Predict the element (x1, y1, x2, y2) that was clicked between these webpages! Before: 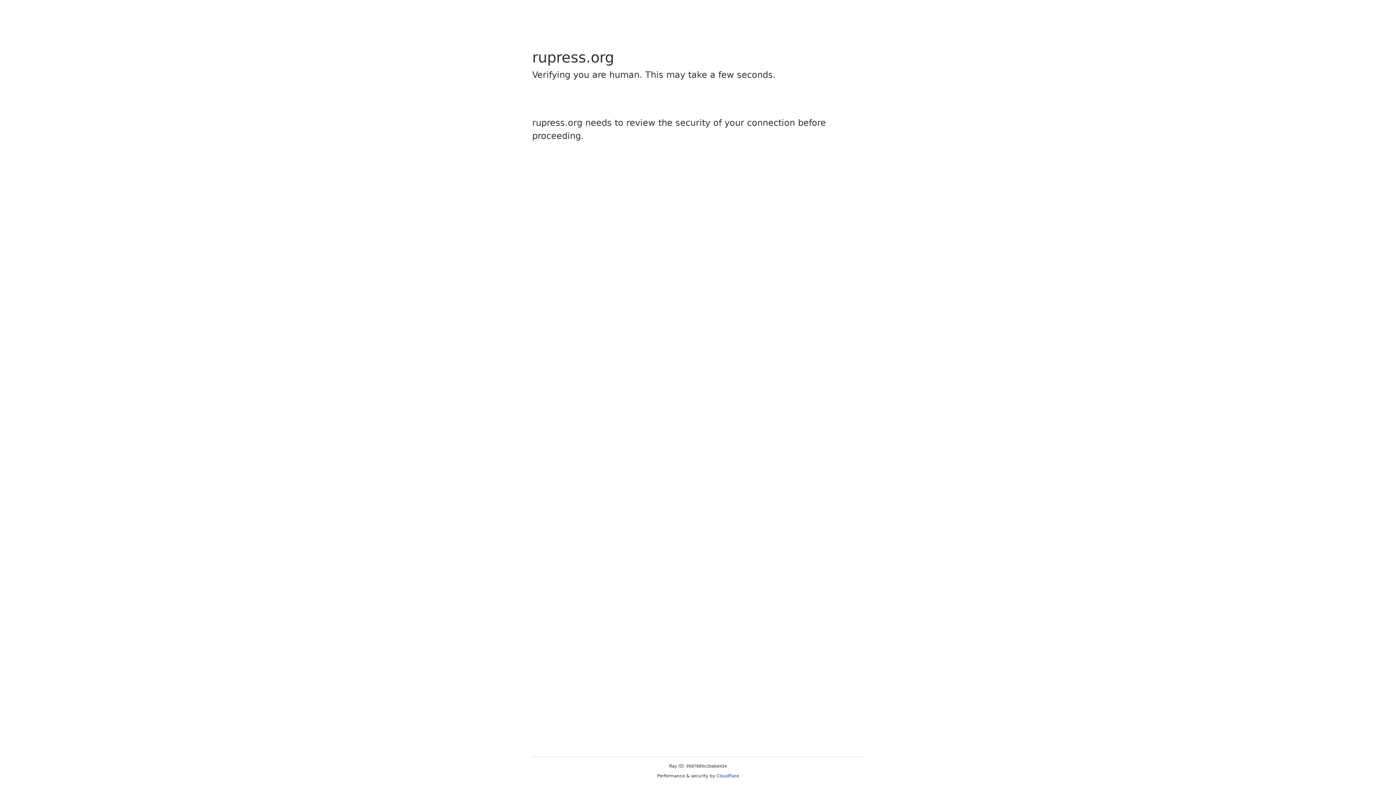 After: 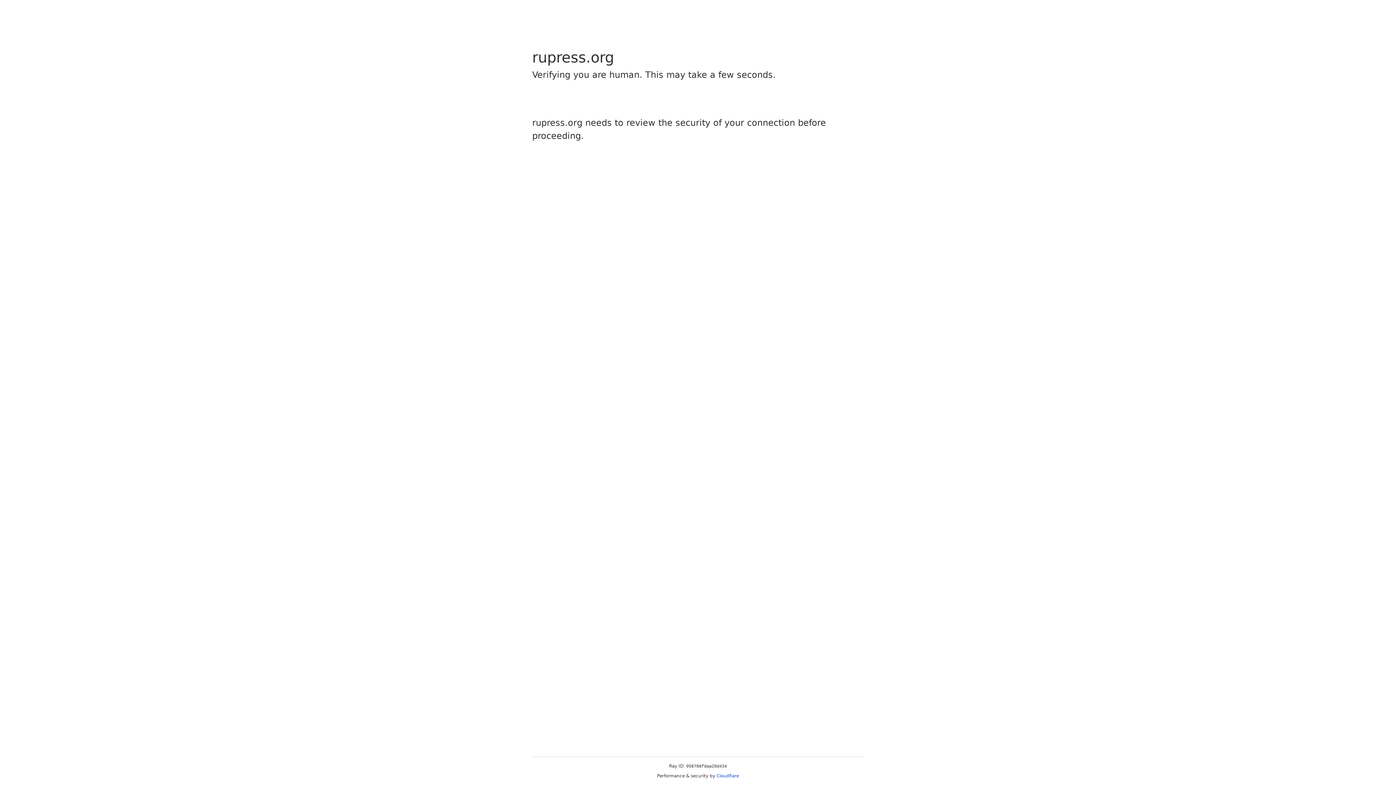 Action: bbox: (716, 773, 739, 778) label: Cloudflare